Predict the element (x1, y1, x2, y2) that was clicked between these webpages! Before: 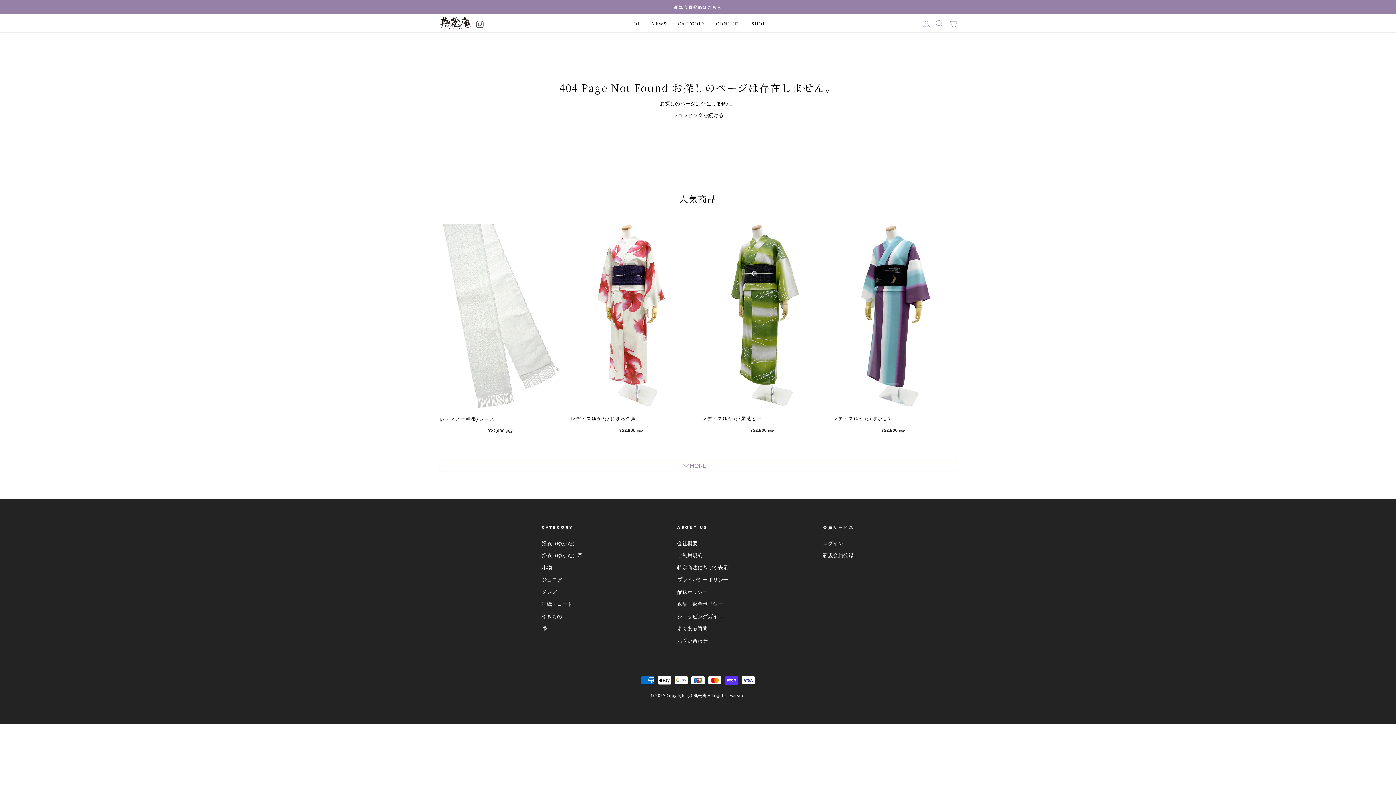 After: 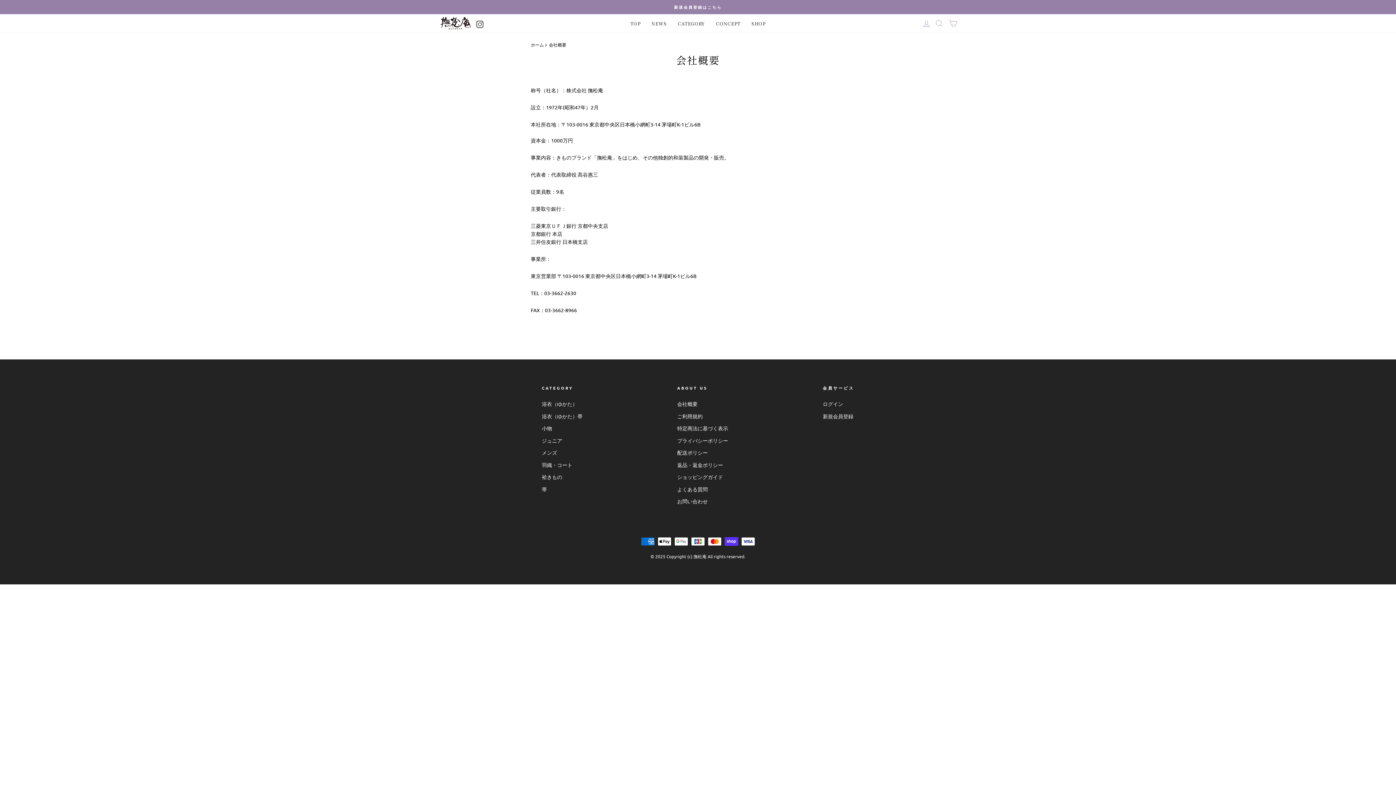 Action: label: 会社概要 bbox: (677, 537, 697, 548)